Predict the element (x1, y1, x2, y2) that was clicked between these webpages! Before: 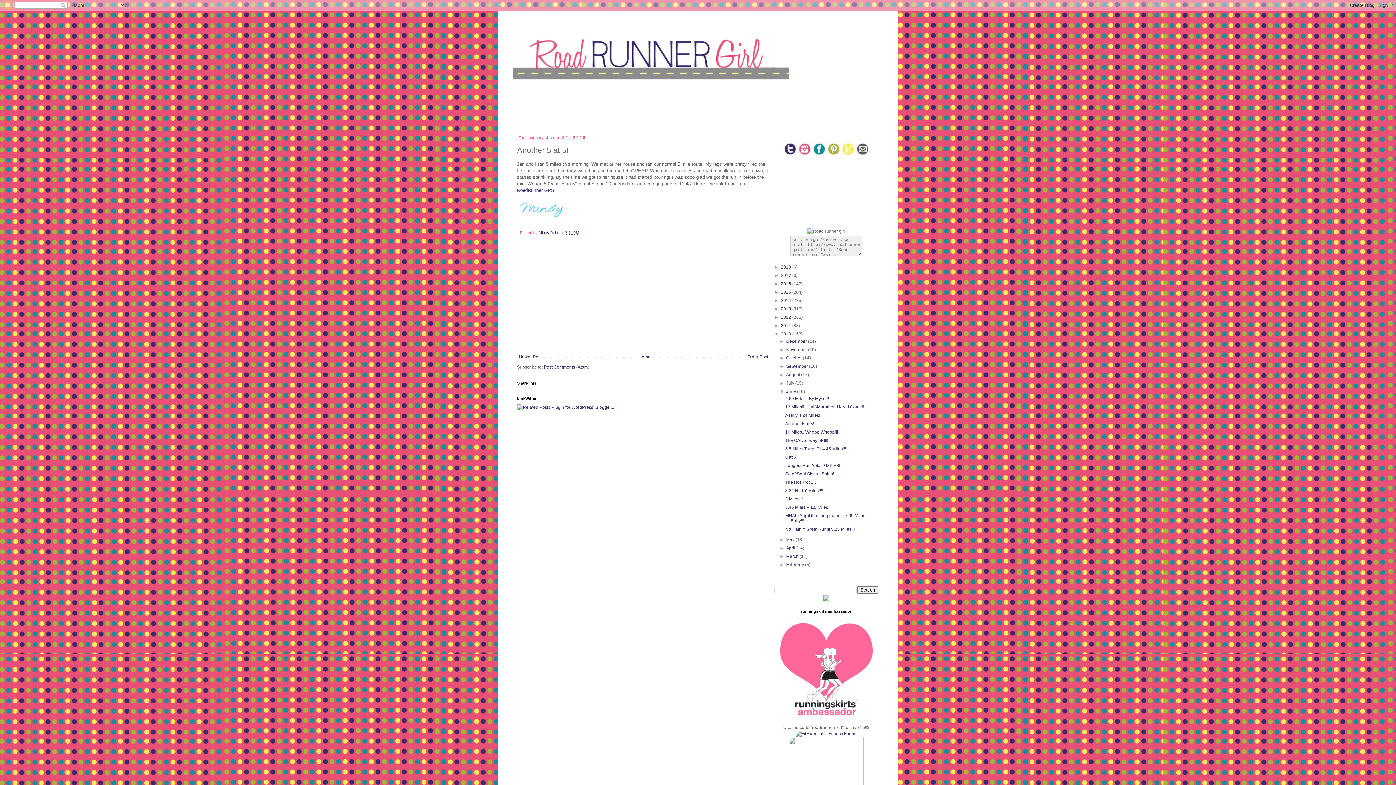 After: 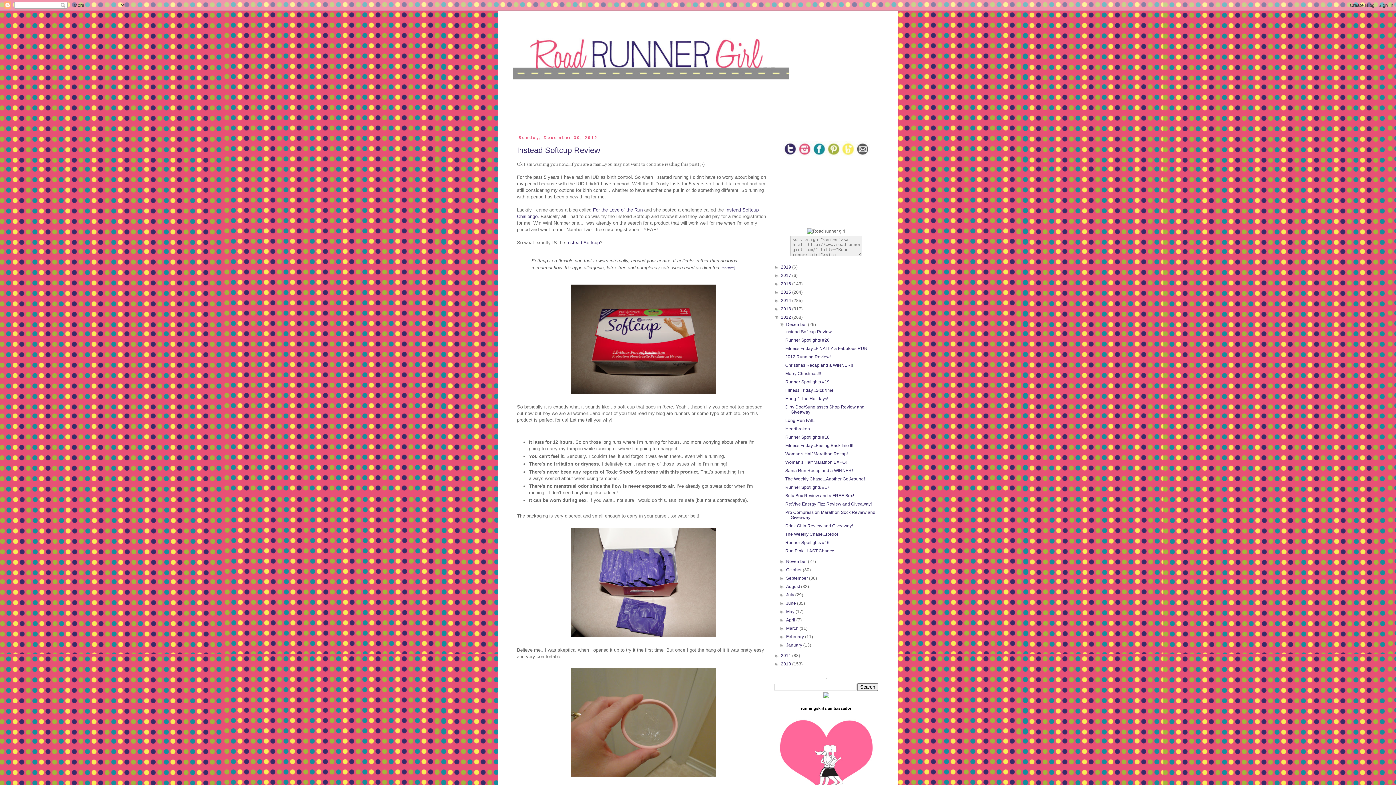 Action: bbox: (781, 314, 792, 320) label: 2012 